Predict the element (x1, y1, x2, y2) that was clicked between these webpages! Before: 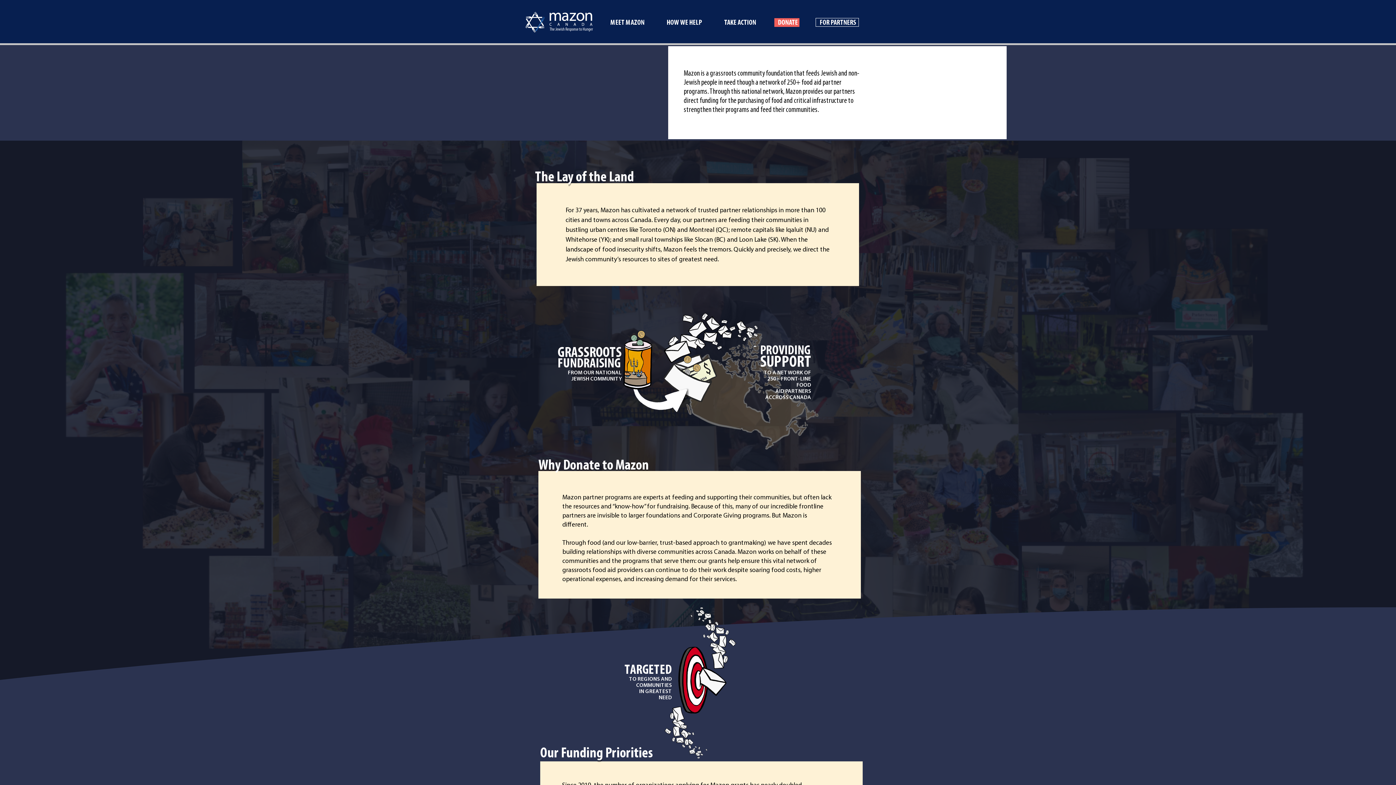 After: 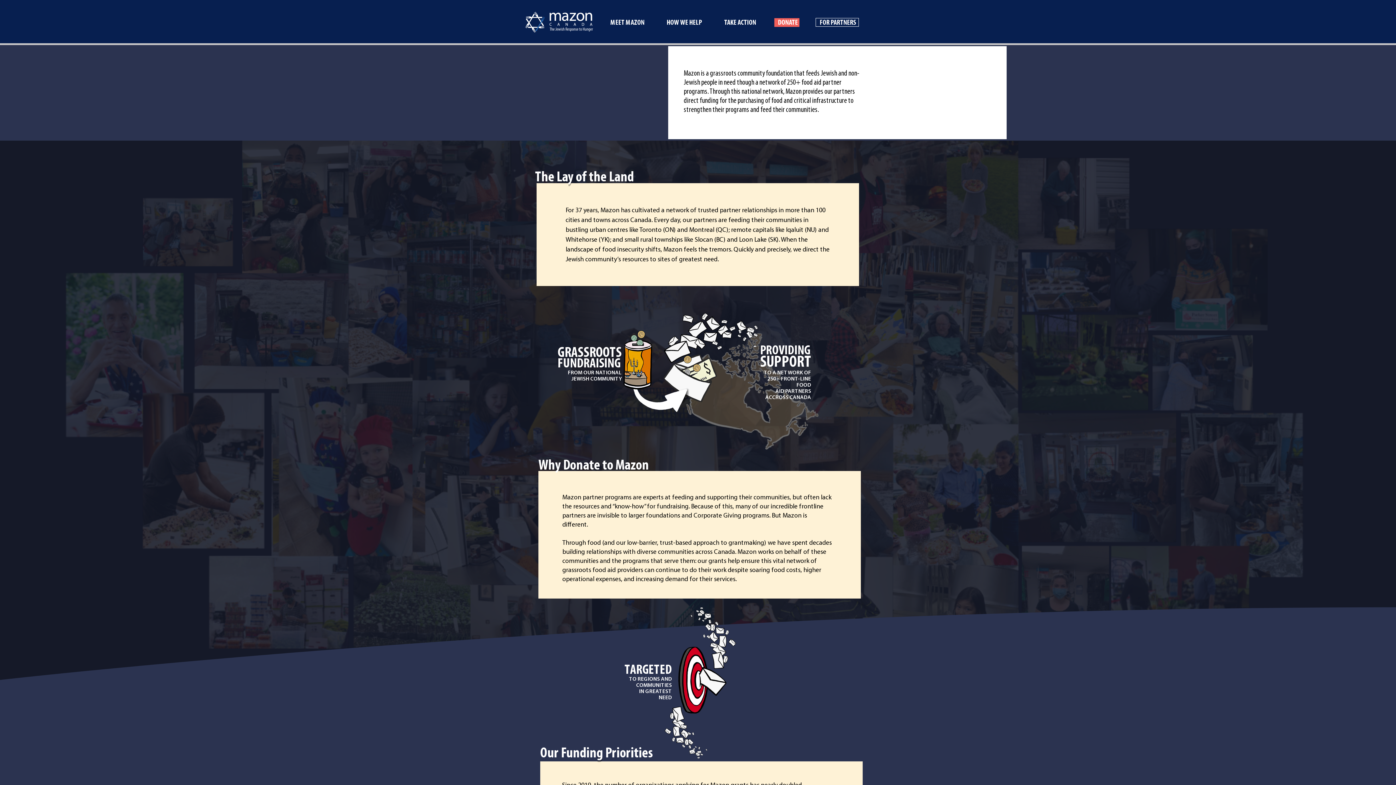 Action: bbox: (521, 2, 596, 42)